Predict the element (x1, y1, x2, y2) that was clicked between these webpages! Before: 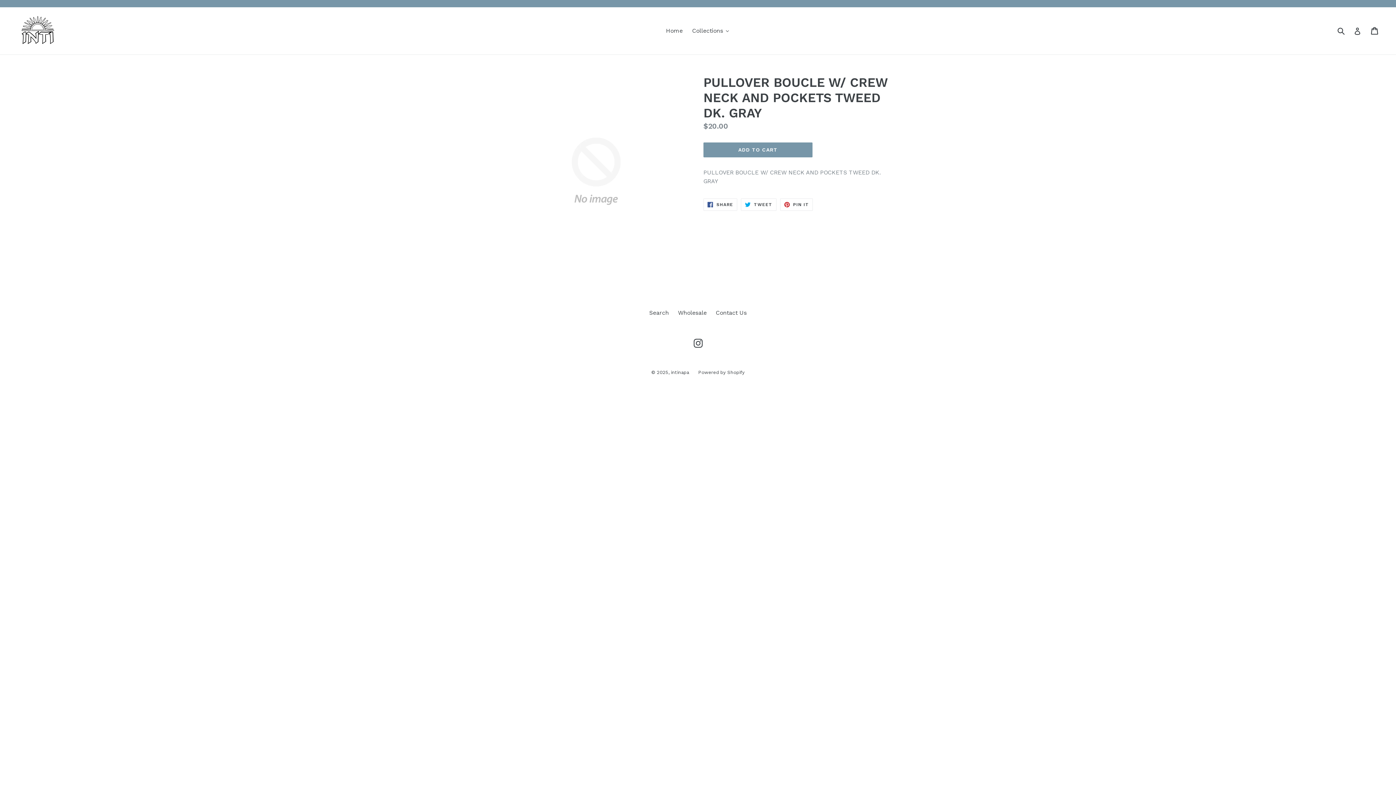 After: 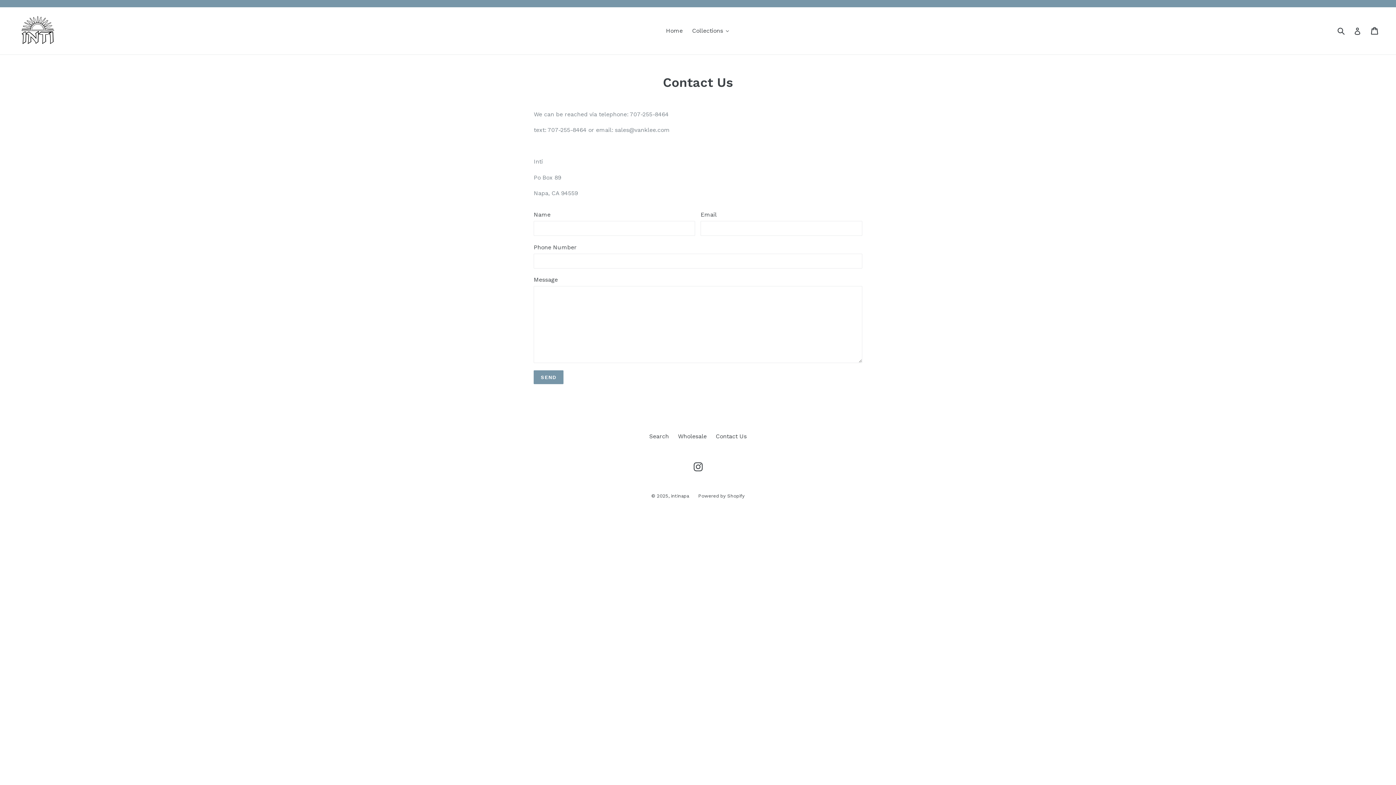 Action: bbox: (716, 309, 746, 316) label: Contact Us